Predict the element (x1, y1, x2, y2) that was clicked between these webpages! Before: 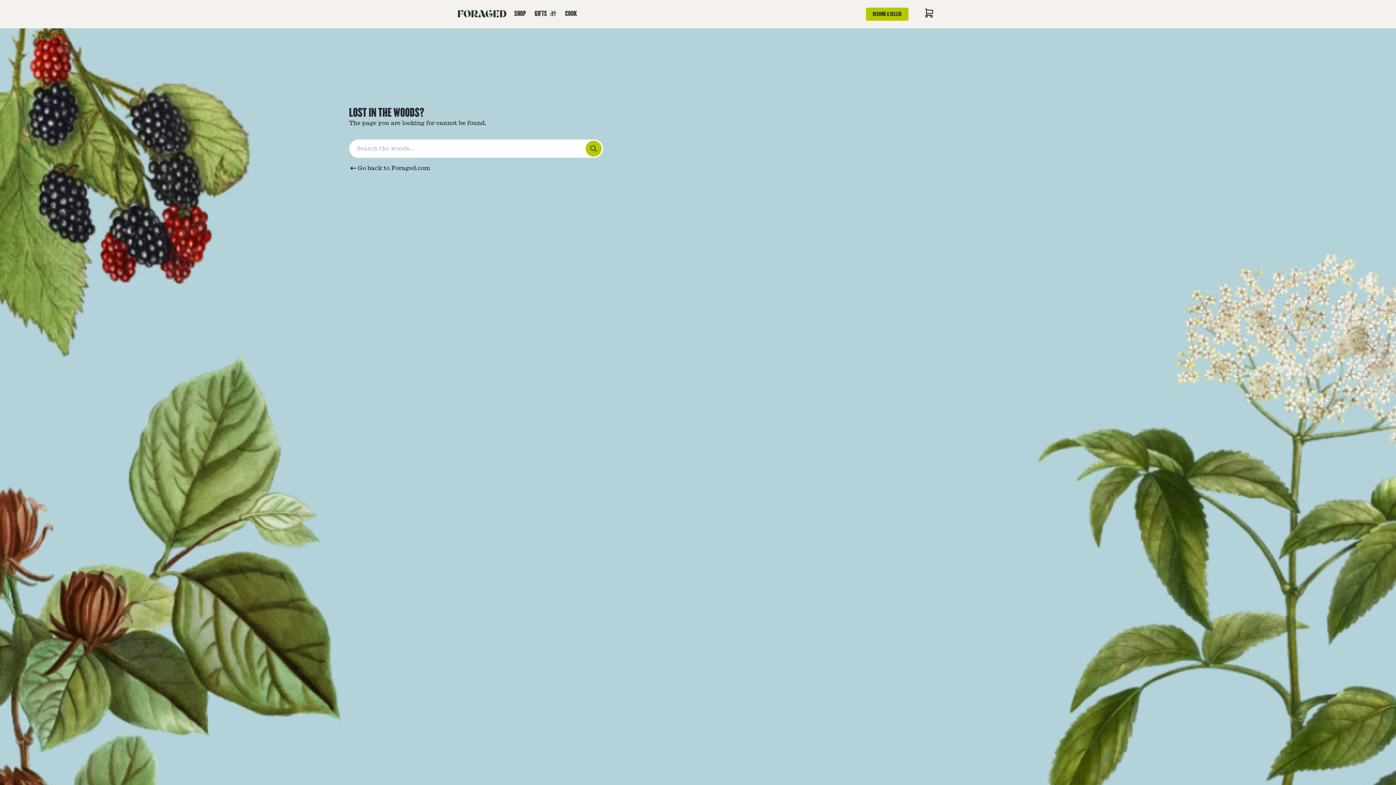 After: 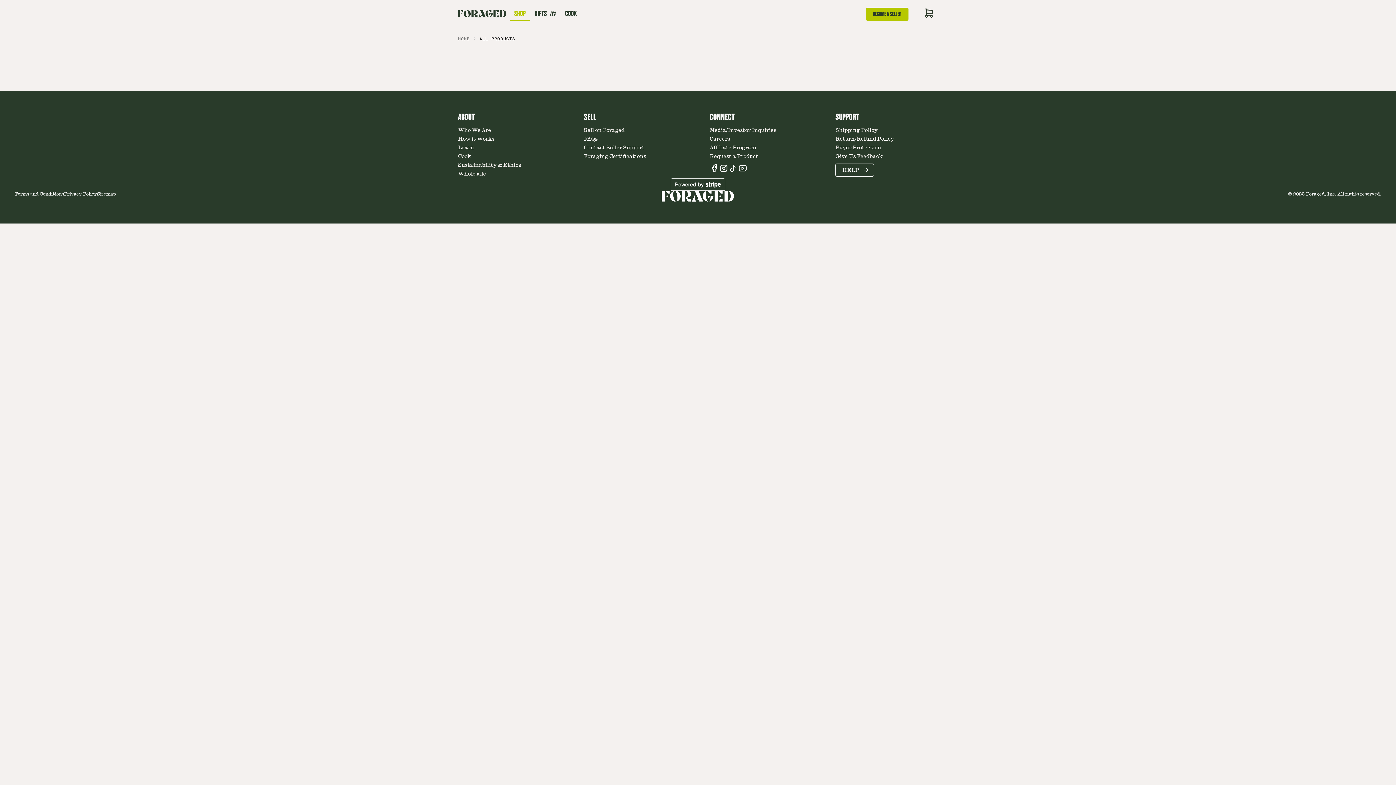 Action: bbox: (510, 7, 530, 20) label: SHOP